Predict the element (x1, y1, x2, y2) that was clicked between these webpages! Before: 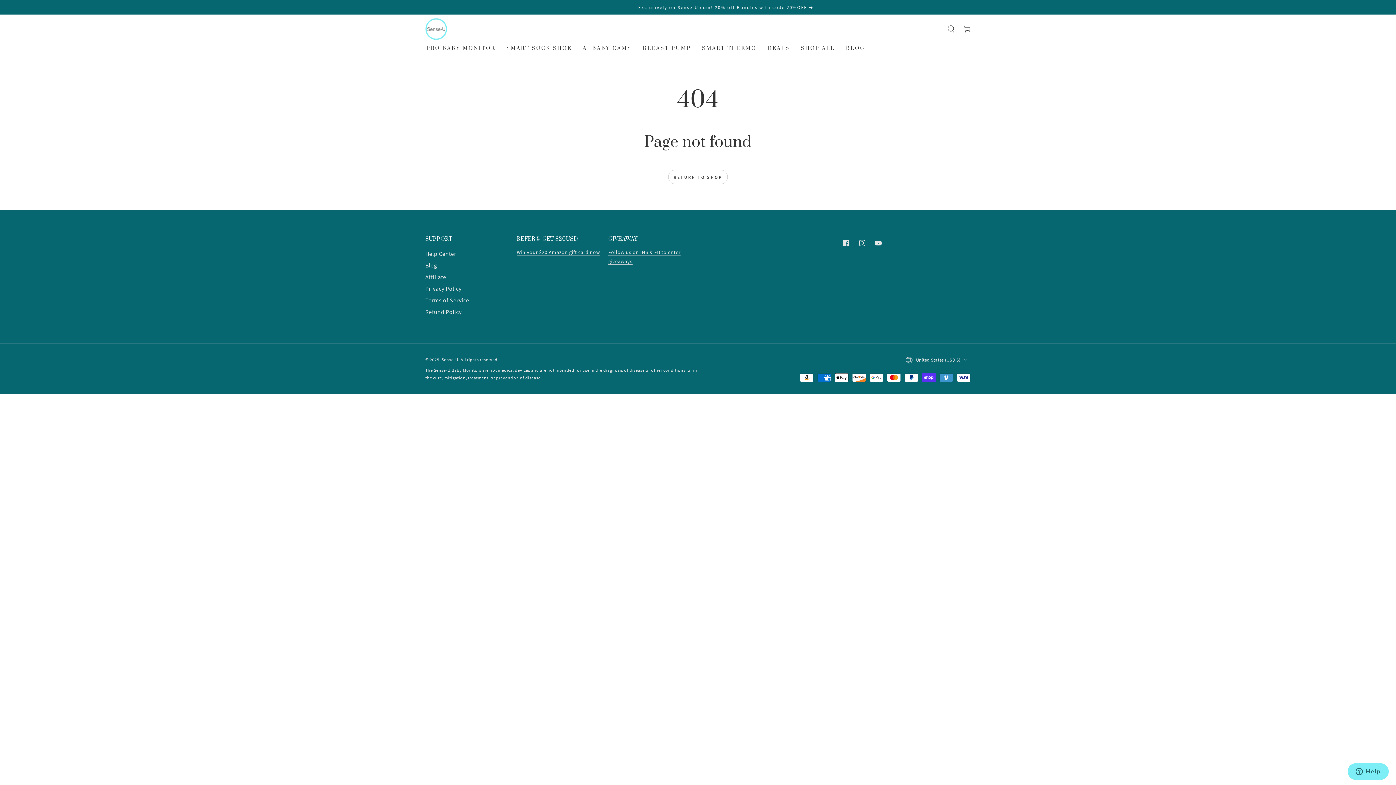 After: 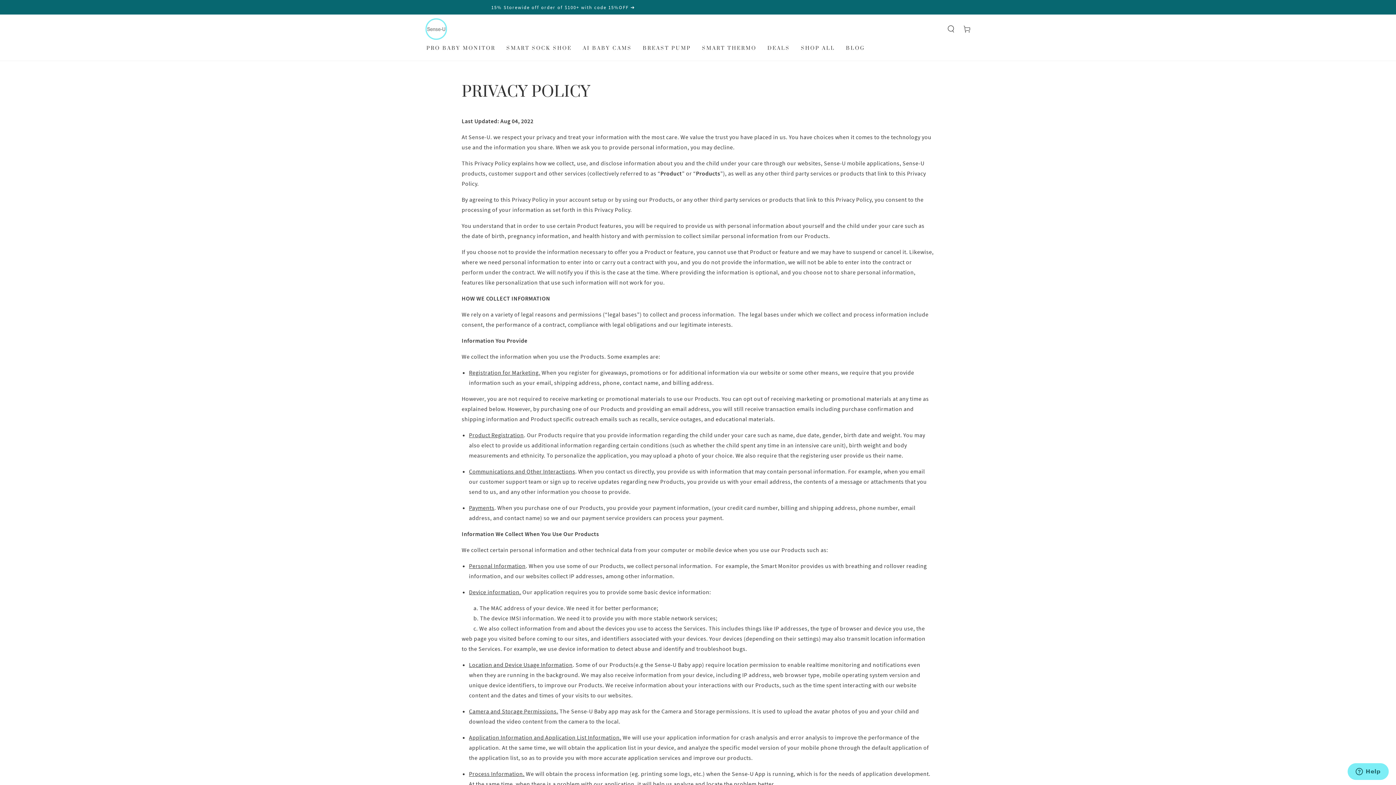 Action: label: Privacy Policy bbox: (425, 285, 461, 292)